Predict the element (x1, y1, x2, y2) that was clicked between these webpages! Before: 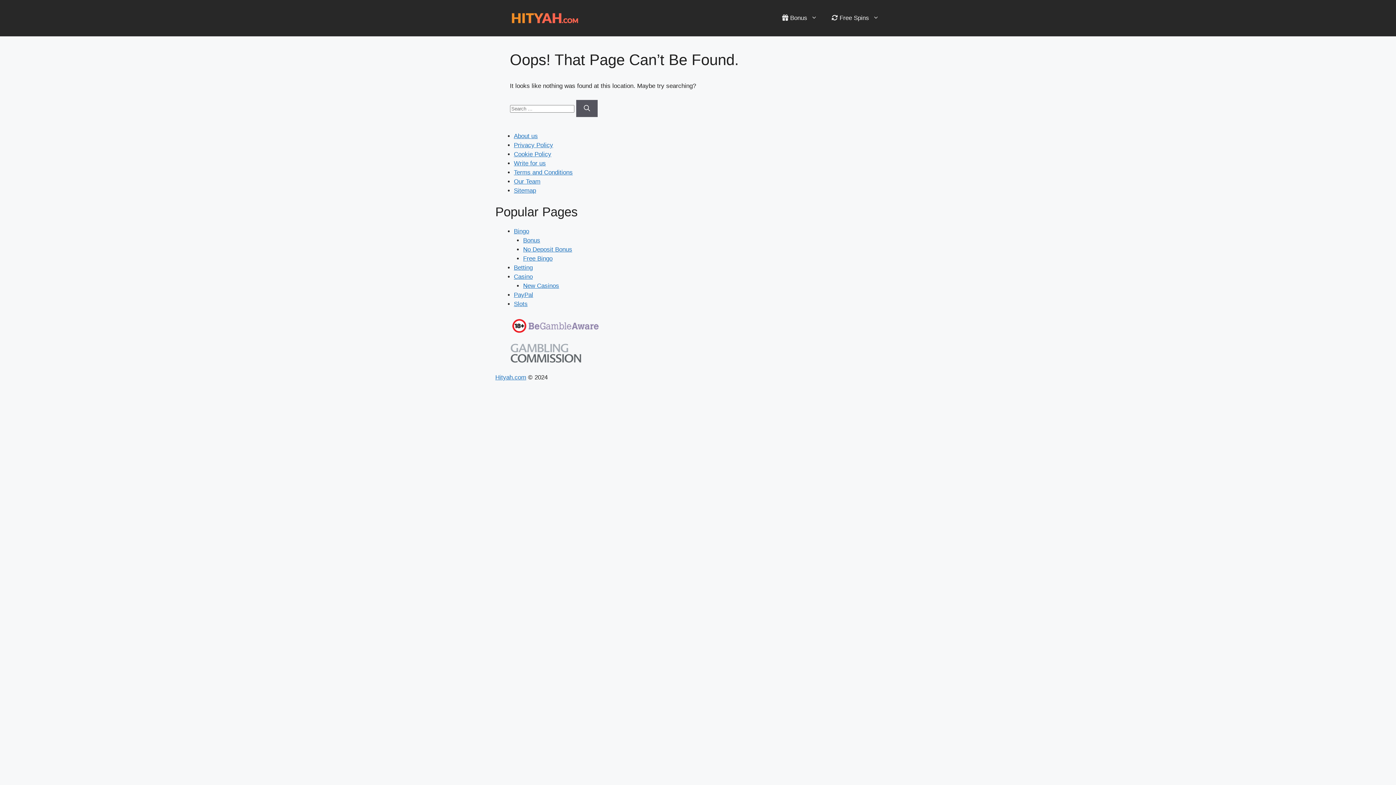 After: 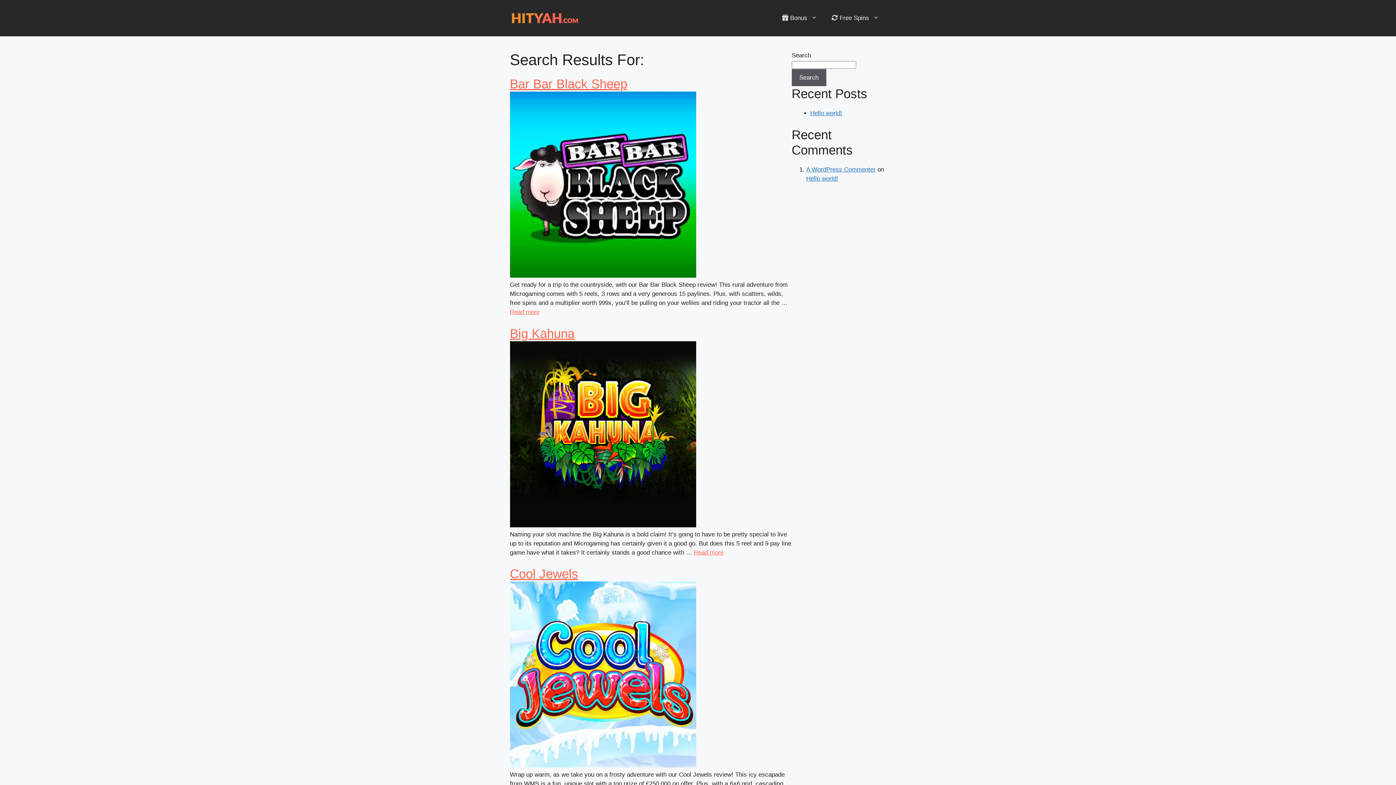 Action: bbox: (576, 99, 597, 116) label: Search